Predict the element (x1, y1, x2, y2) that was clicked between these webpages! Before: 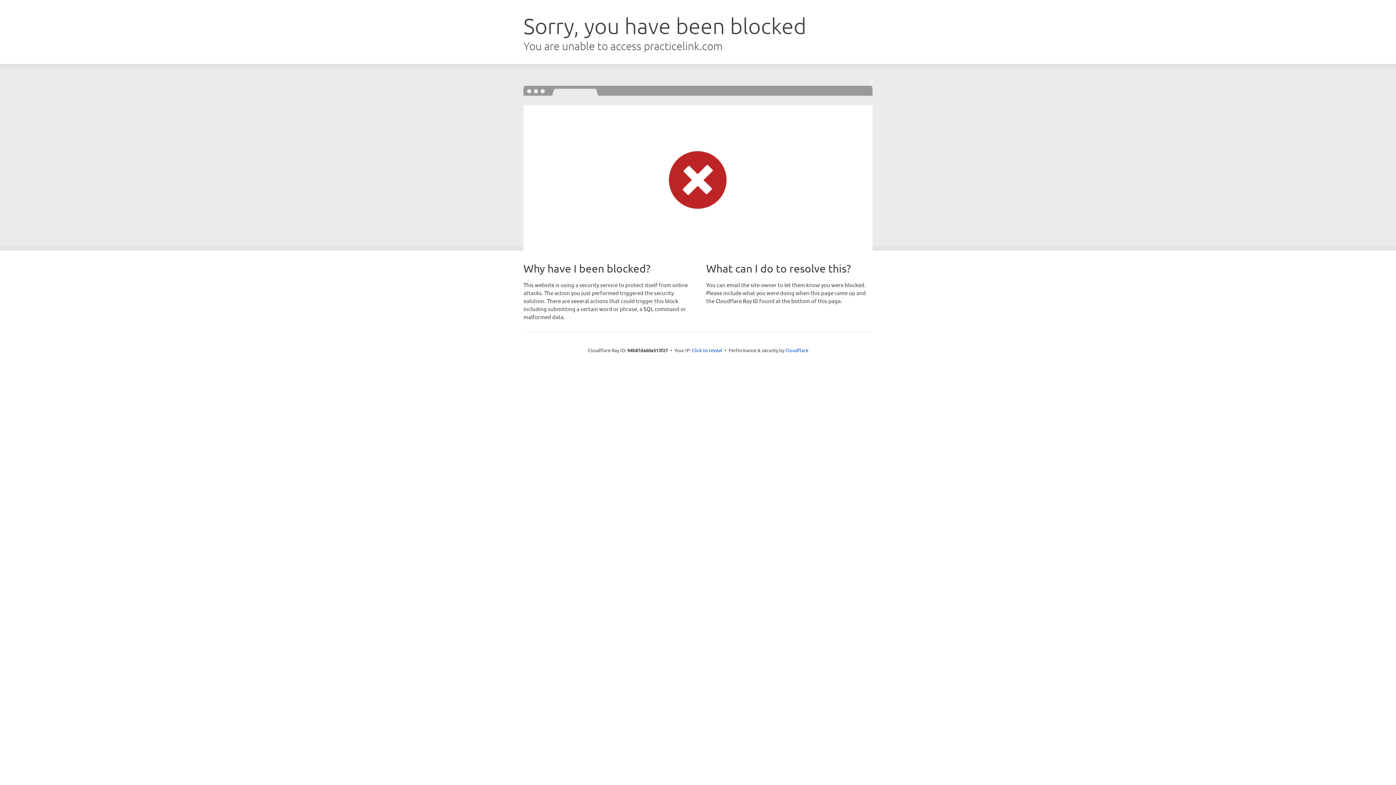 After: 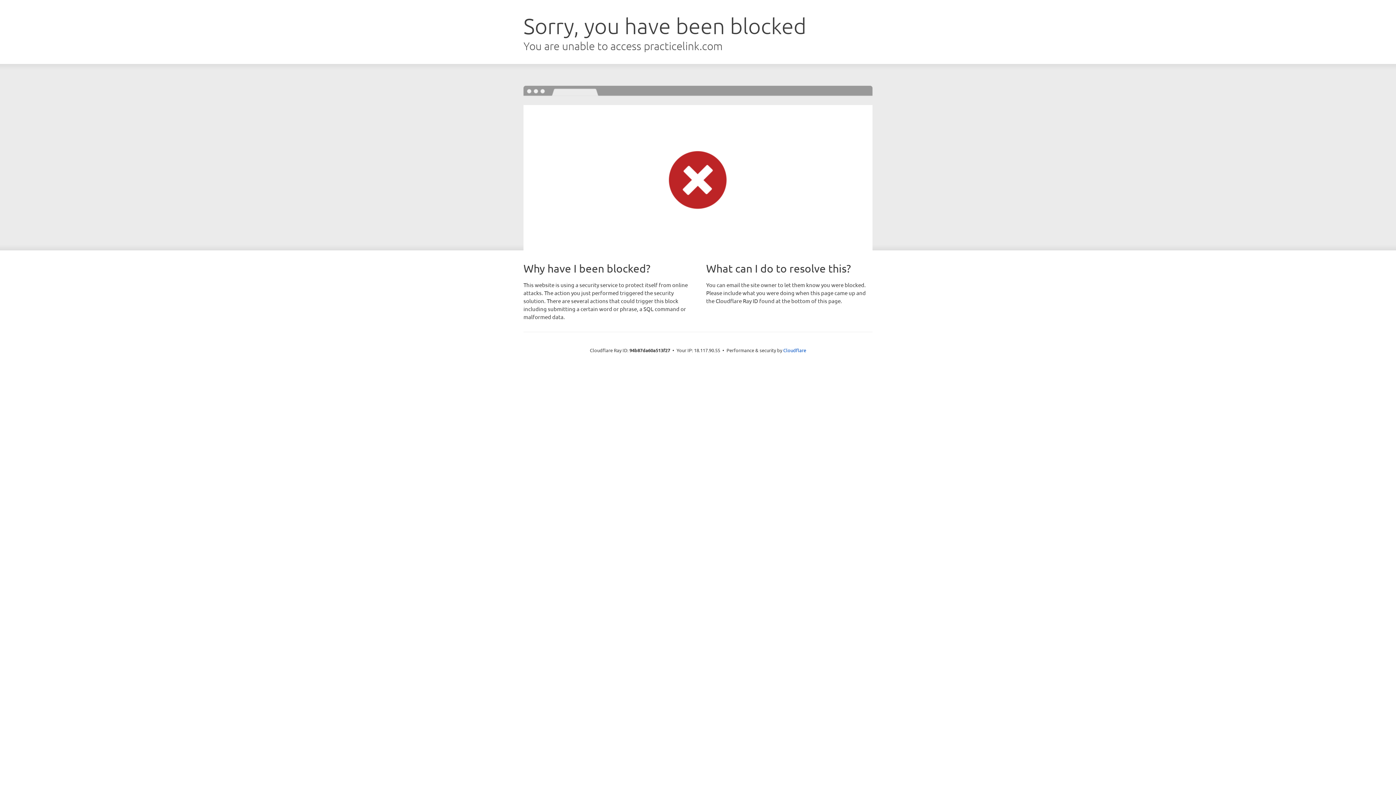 Action: label: Click to reveal bbox: (692, 346, 722, 353)